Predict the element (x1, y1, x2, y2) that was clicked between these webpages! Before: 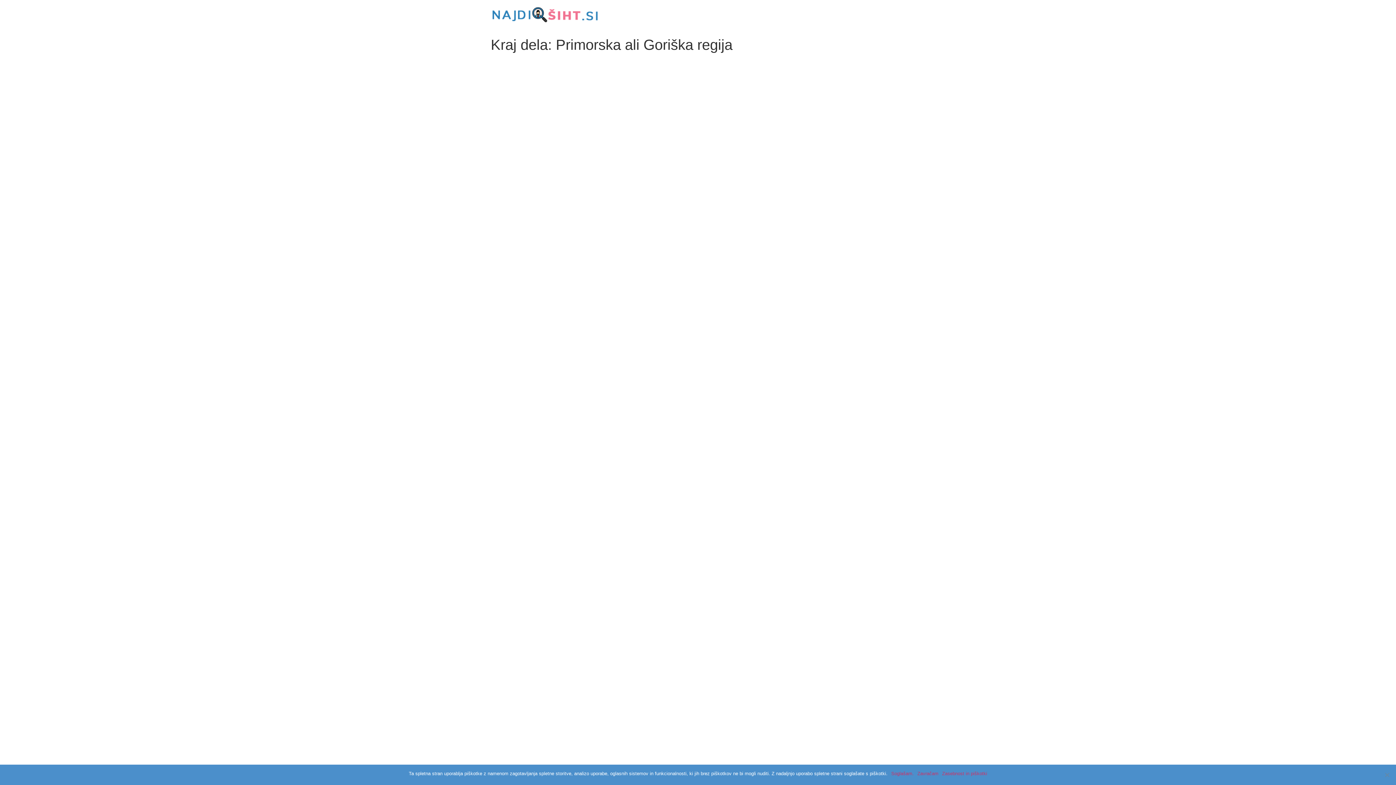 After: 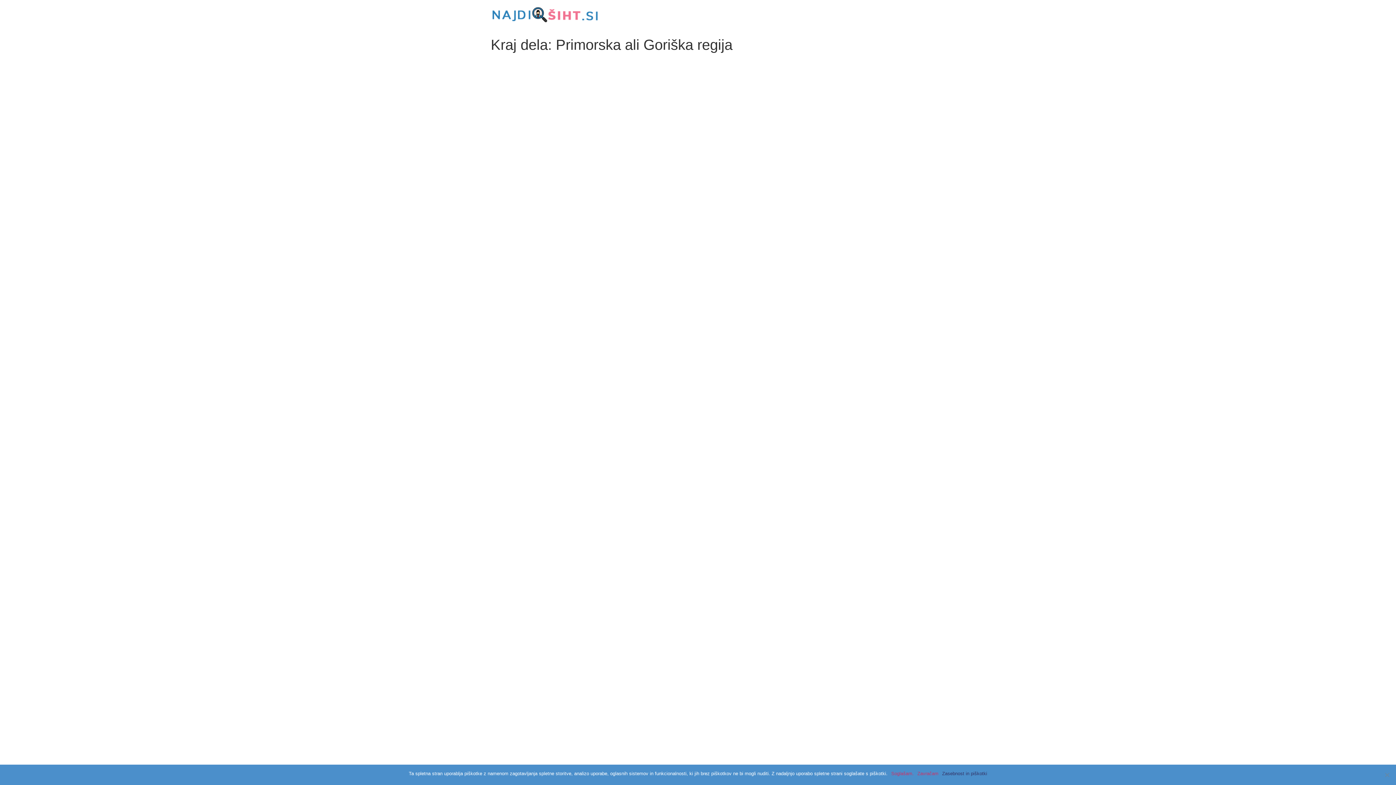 Action: label: Zasebnost in piškotki bbox: (942, 770, 987, 777)